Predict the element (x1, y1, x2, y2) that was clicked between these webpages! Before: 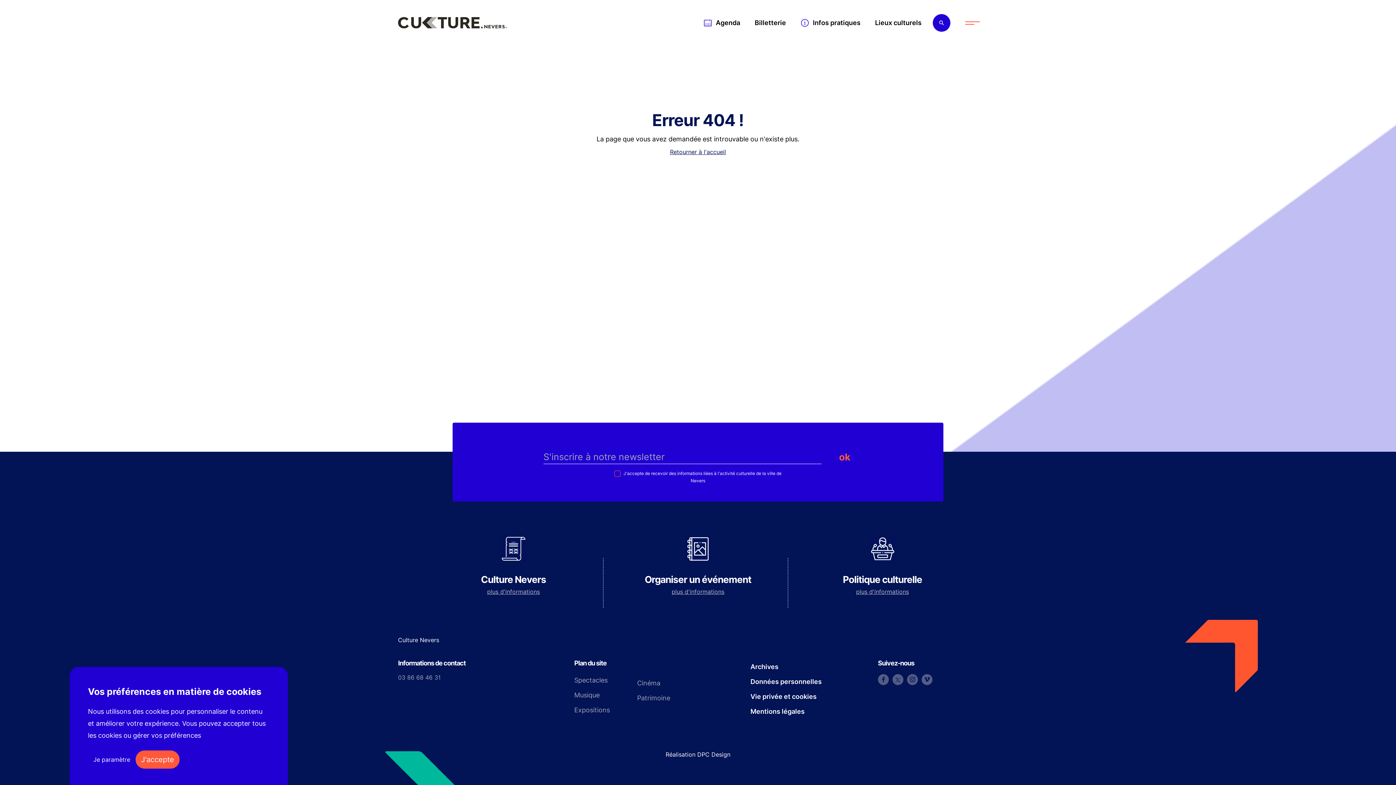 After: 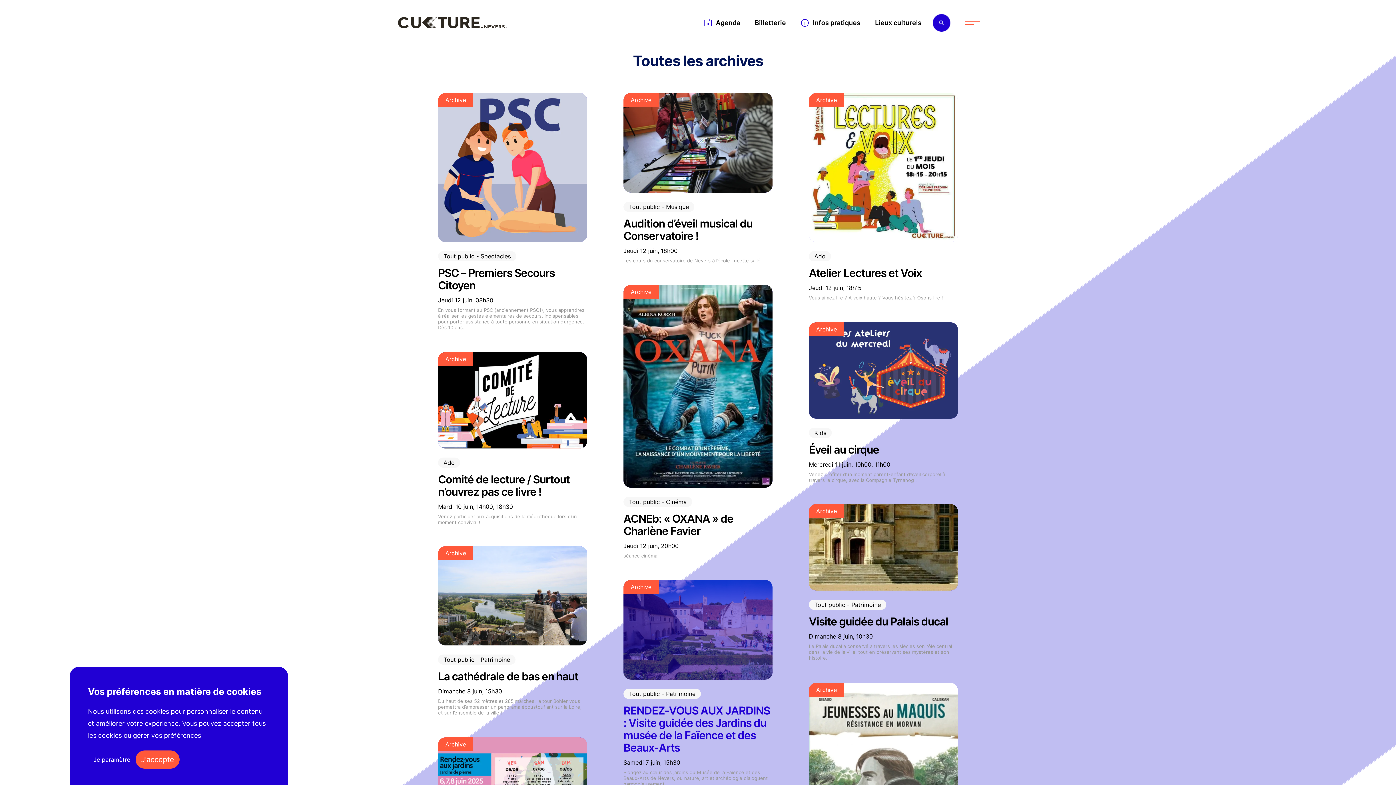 Action: bbox: (750, 661, 778, 673) label: Archives